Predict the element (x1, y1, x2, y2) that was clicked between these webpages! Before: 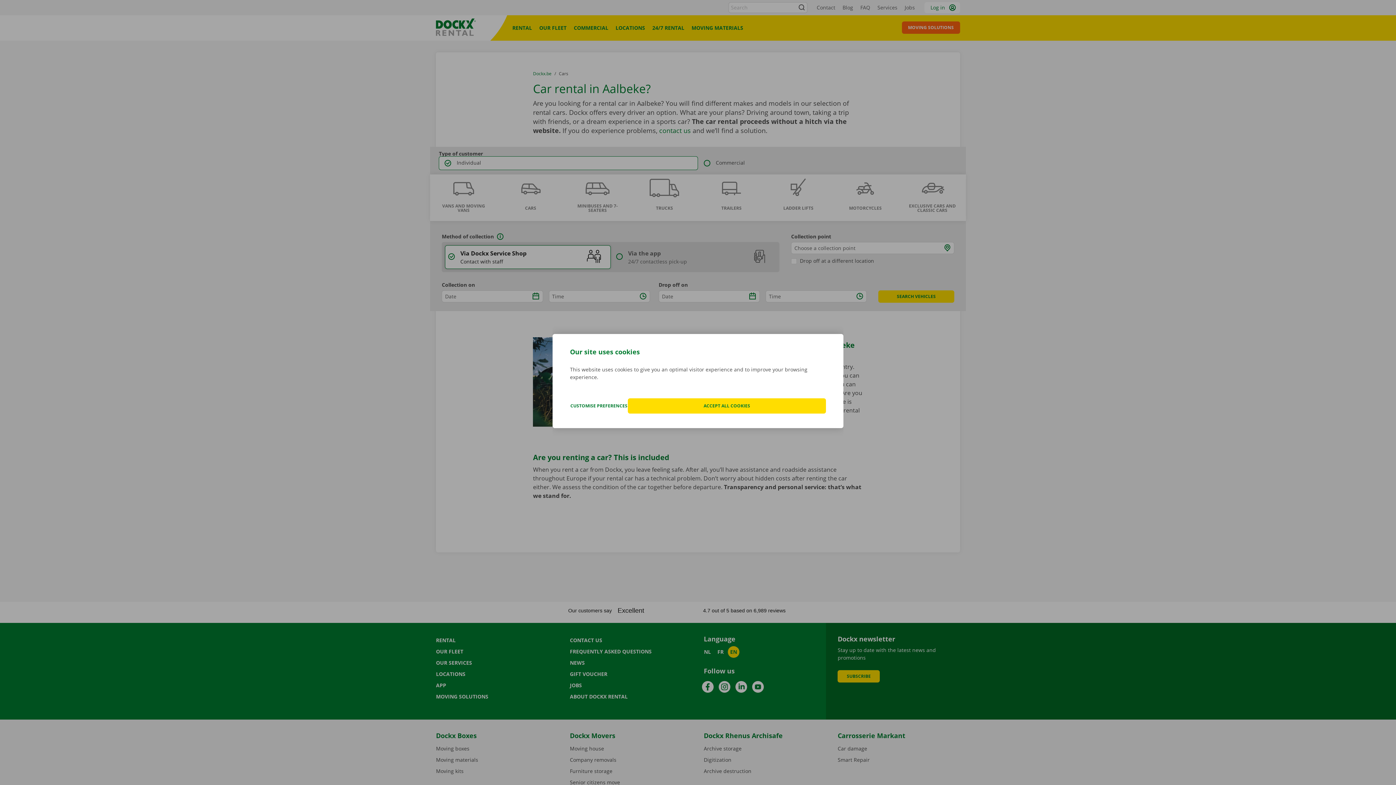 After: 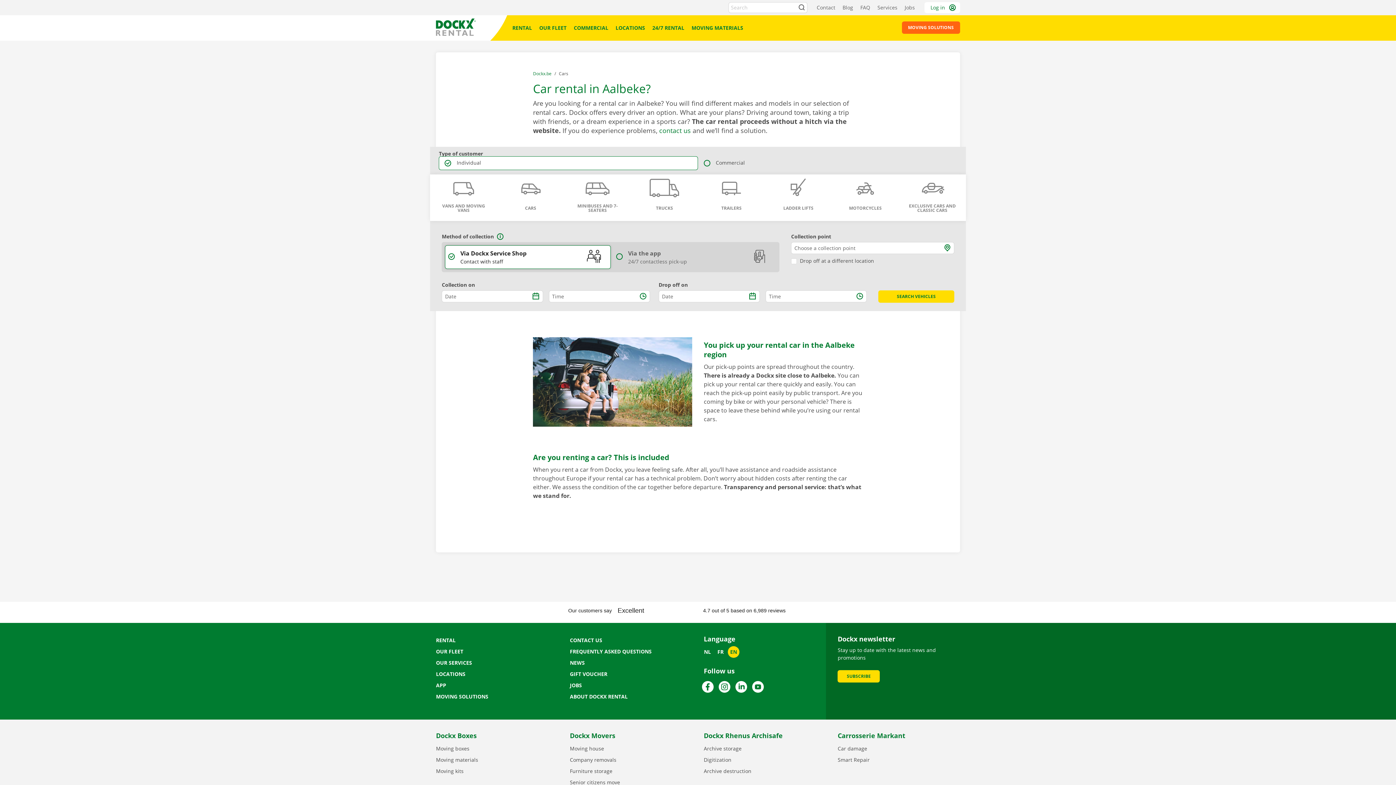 Action: bbox: (628, 398, 826, 413) label: ACCEPT ALL COOKIES